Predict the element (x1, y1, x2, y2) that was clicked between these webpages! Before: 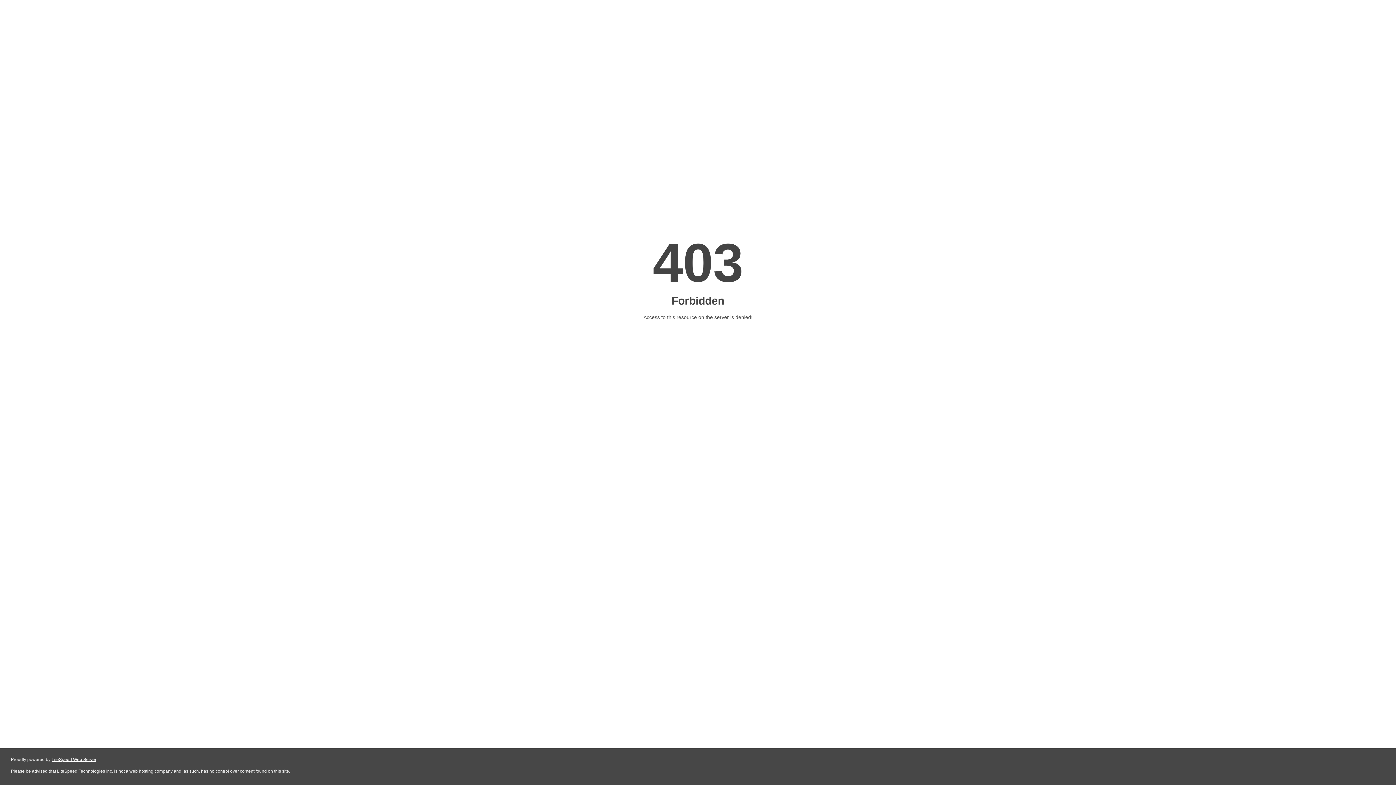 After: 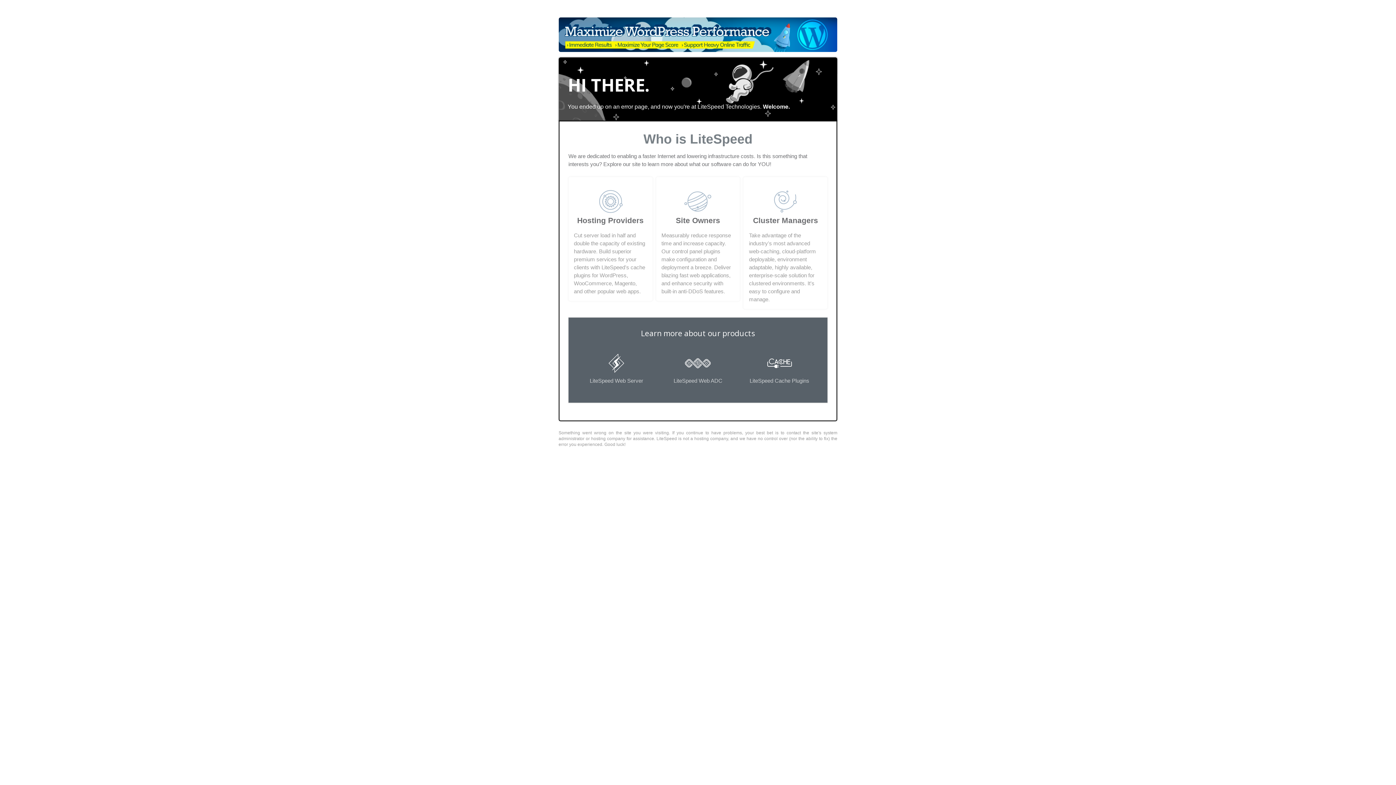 Action: bbox: (51, 757, 96, 762) label: LiteSpeed Web Server